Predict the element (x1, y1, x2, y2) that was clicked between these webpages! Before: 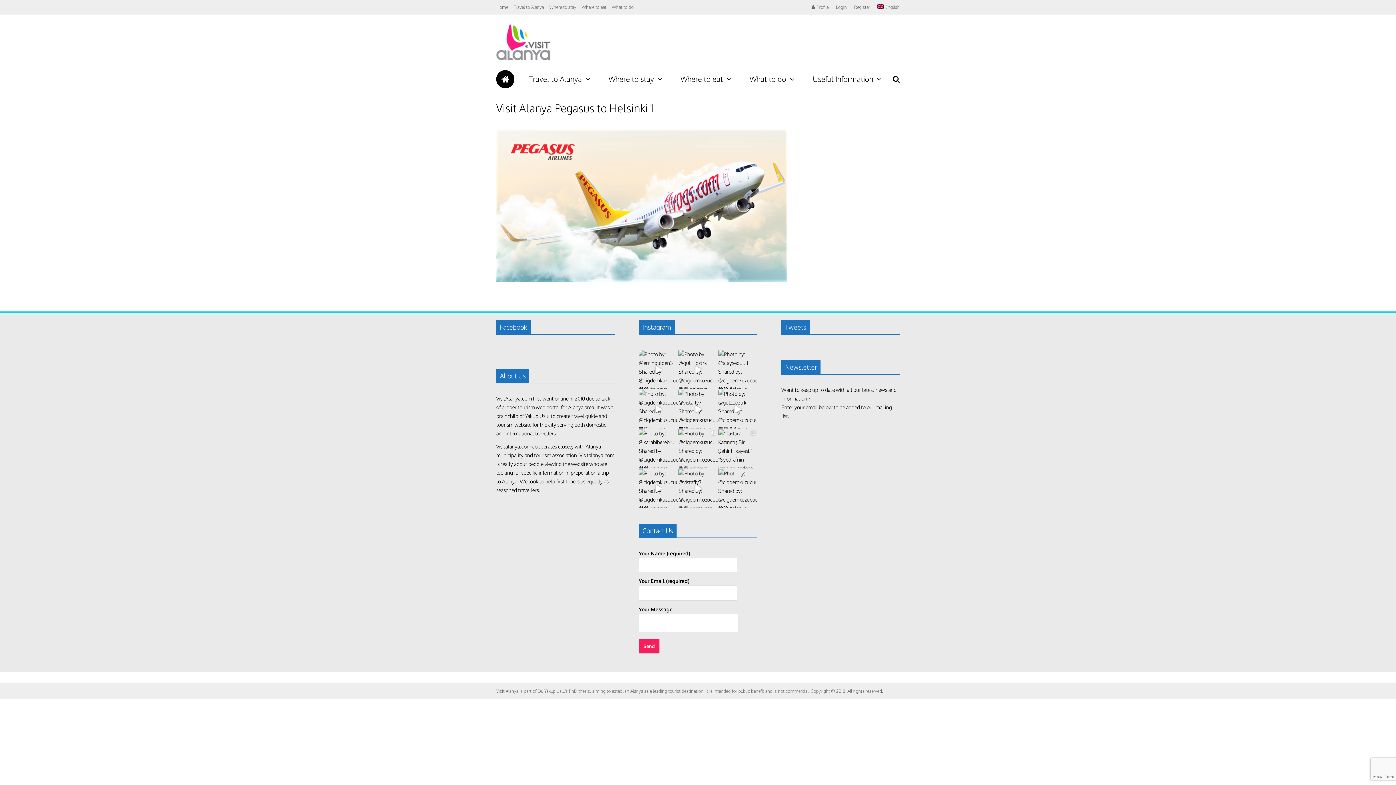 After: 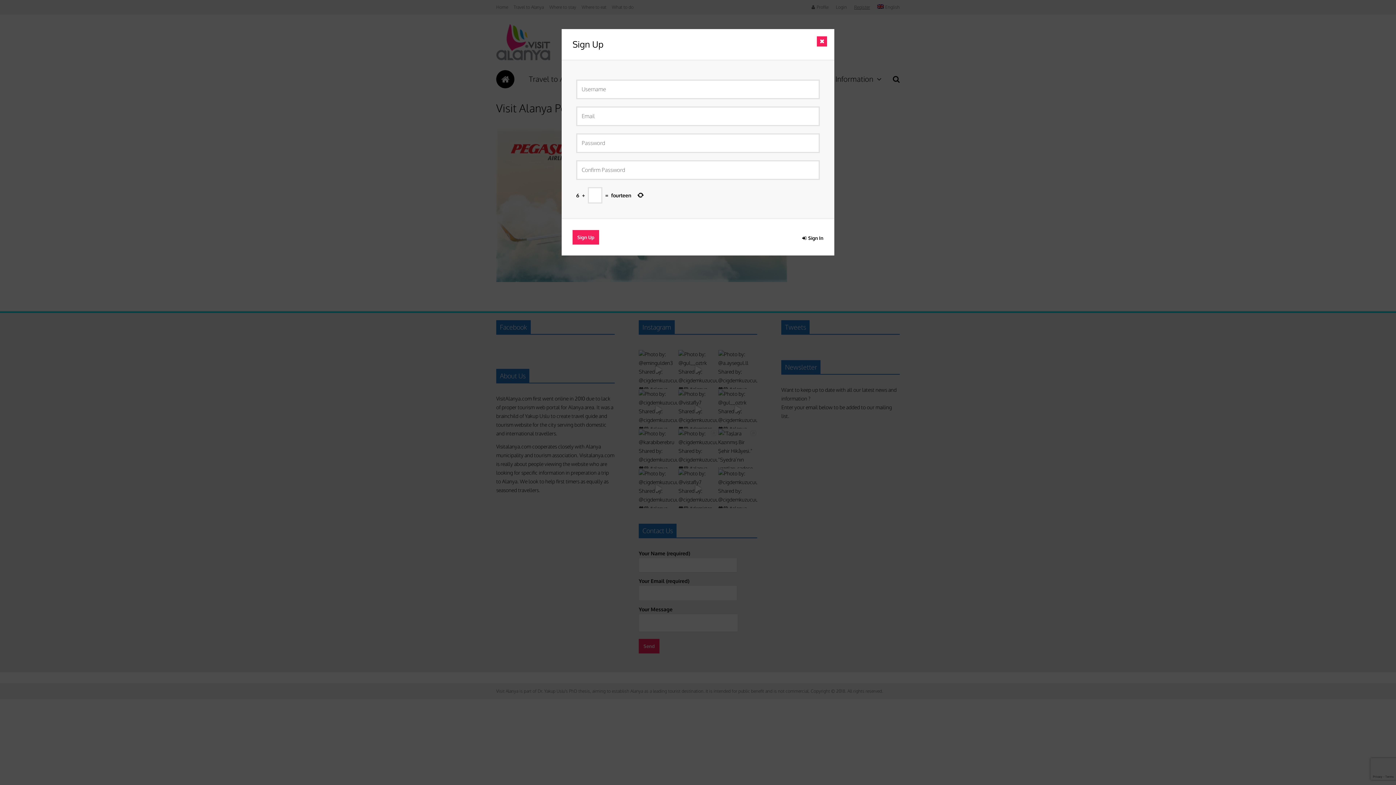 Action: bbox: (854, 0, 870, 14) label: Register